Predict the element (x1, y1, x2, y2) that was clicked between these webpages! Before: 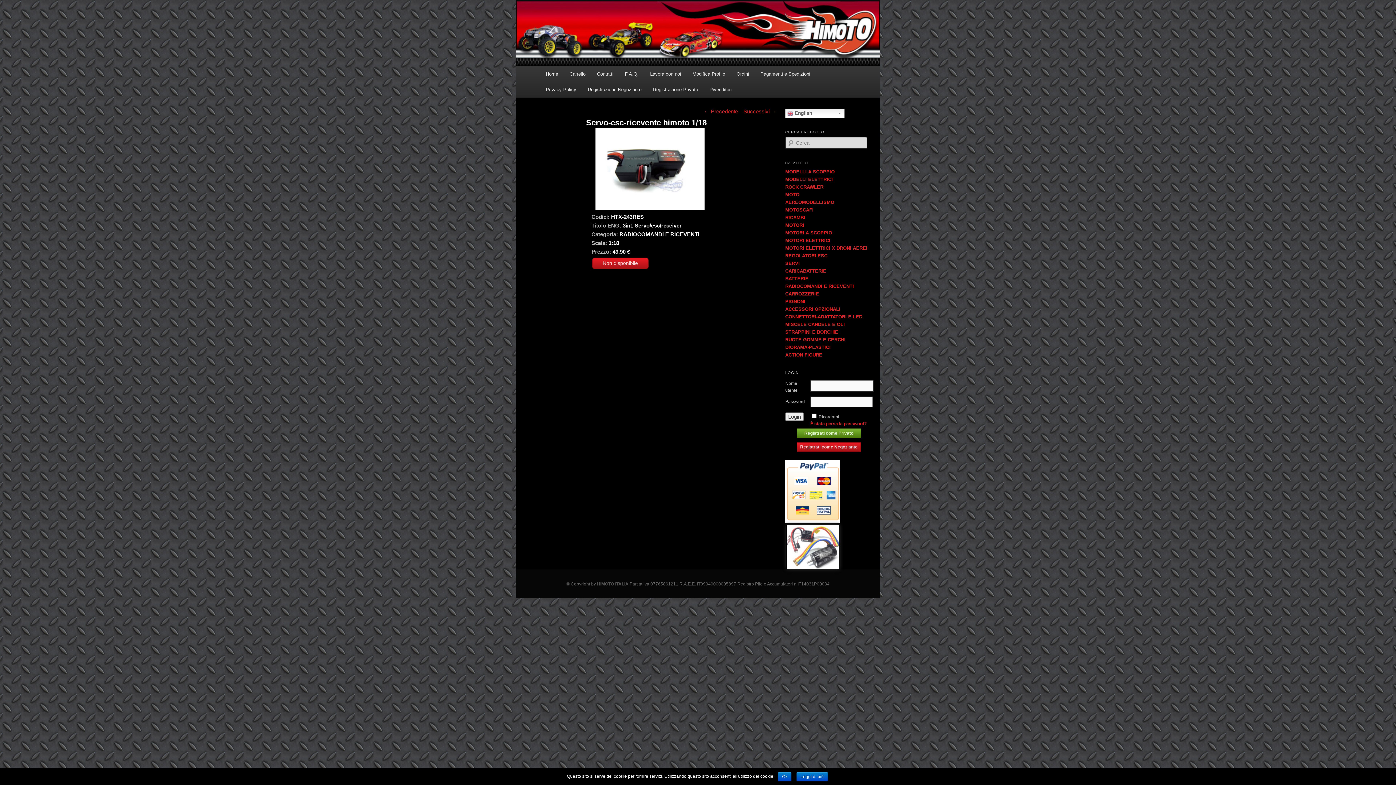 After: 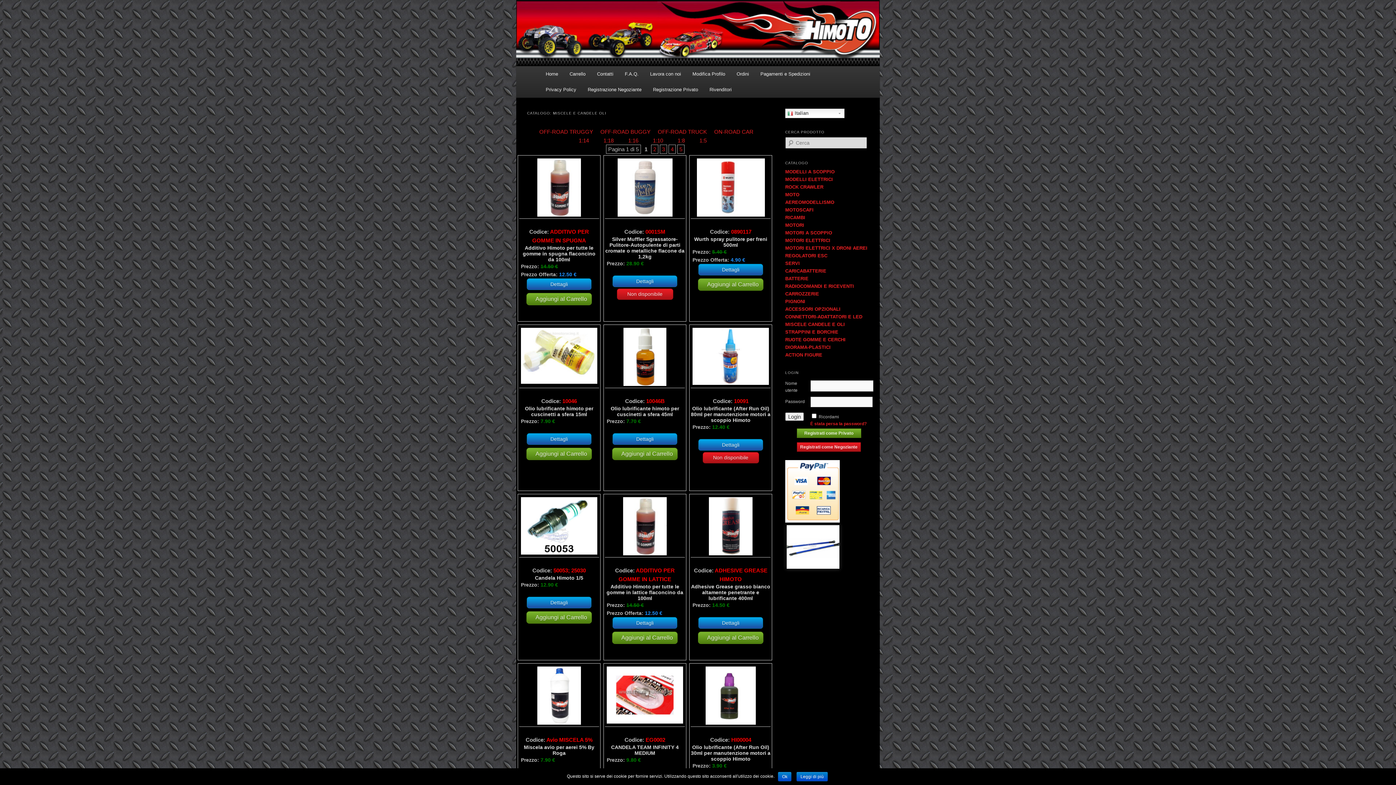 Action: label: MISCELE CANDELE E OLI bbox: (785, 321, 845, 327)